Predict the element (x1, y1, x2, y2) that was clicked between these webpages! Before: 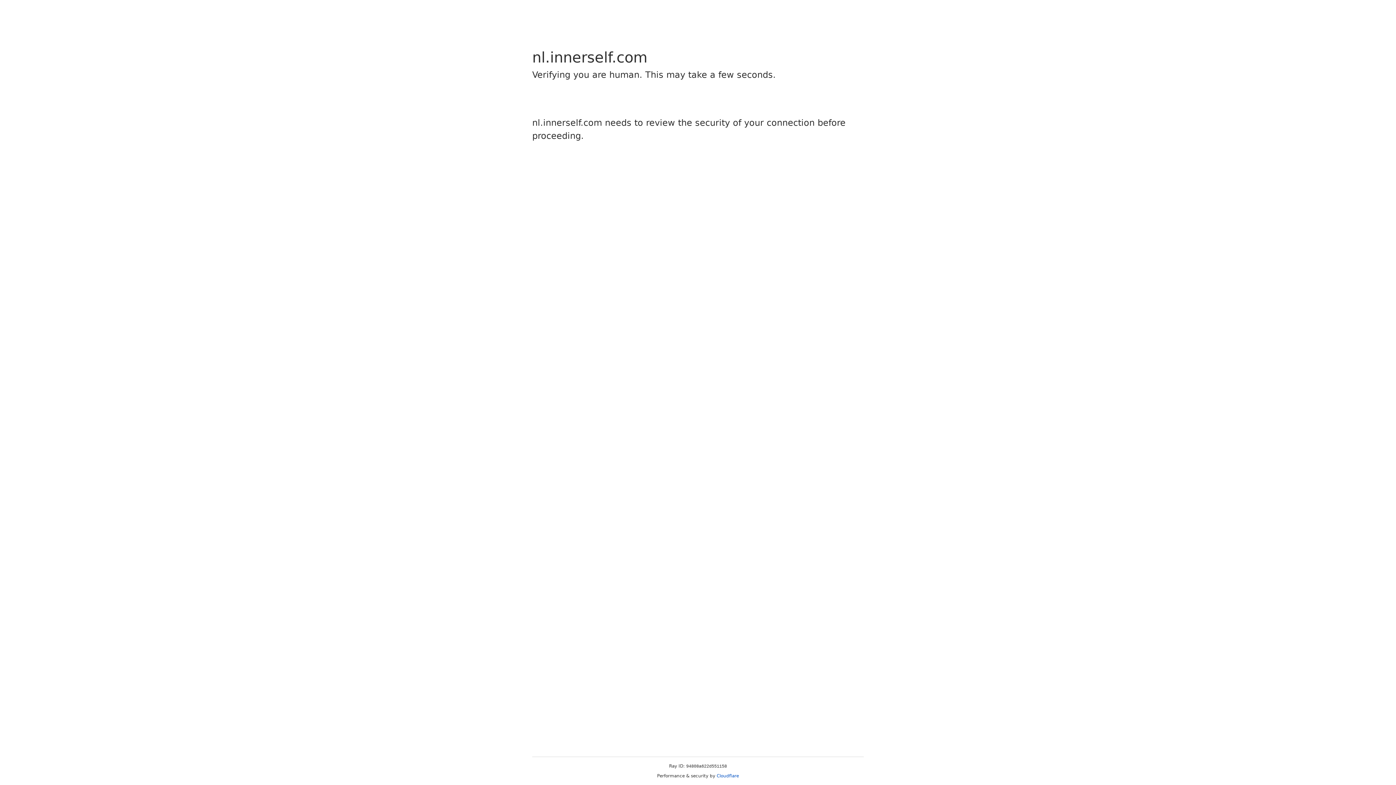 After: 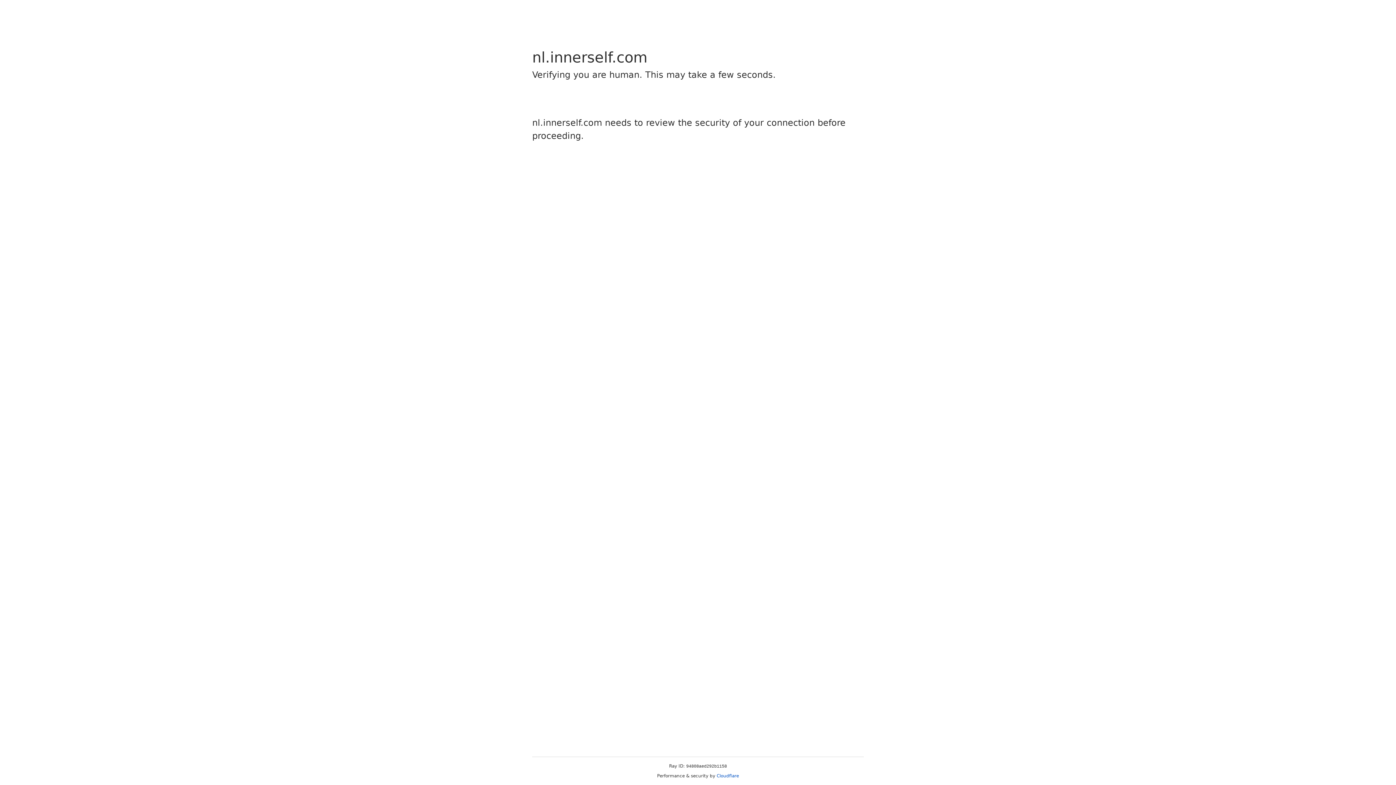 Action: bbox: (716, 773, 739, 778) label: Cloudflare